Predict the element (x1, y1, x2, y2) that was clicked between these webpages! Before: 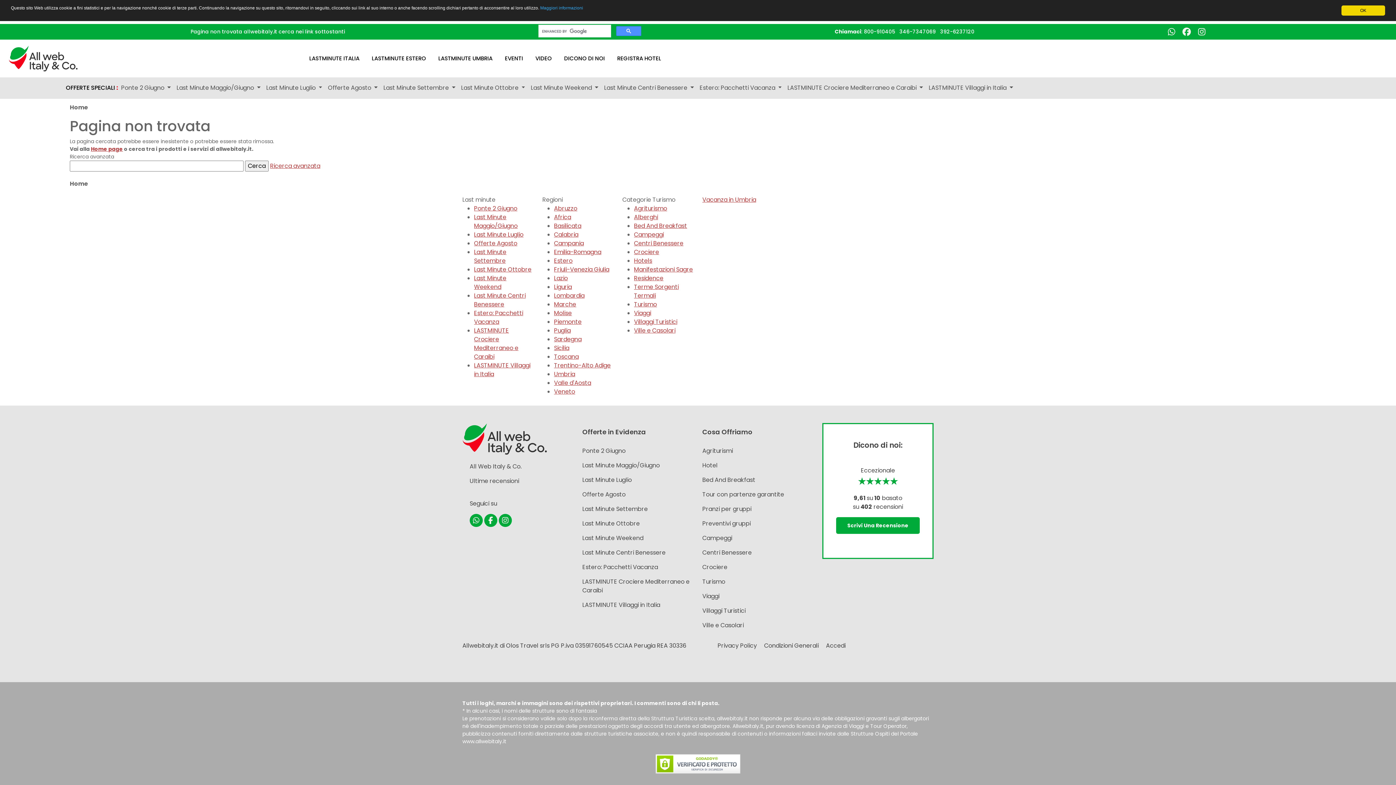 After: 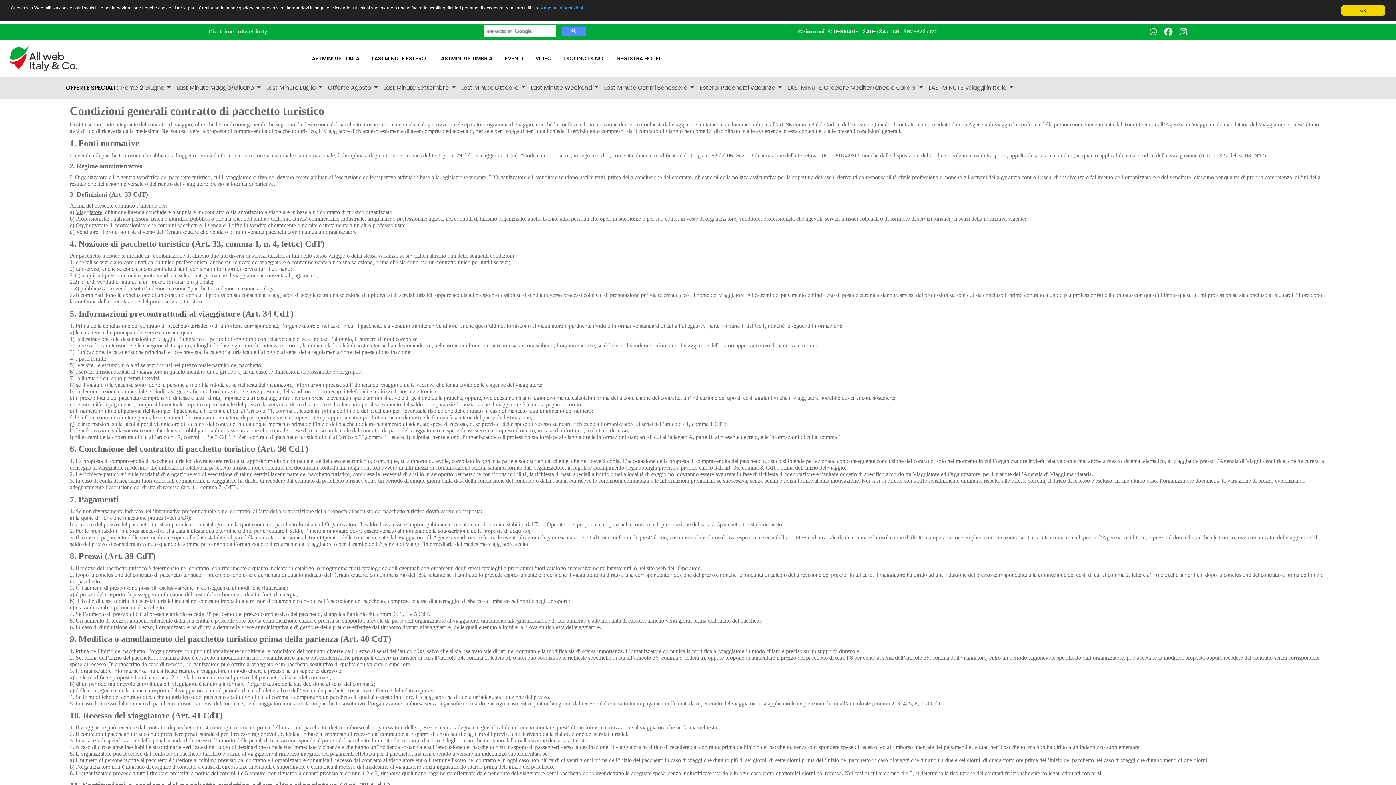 Action: label: Condizioni Generali bbox: (764, 641, 818, 650)